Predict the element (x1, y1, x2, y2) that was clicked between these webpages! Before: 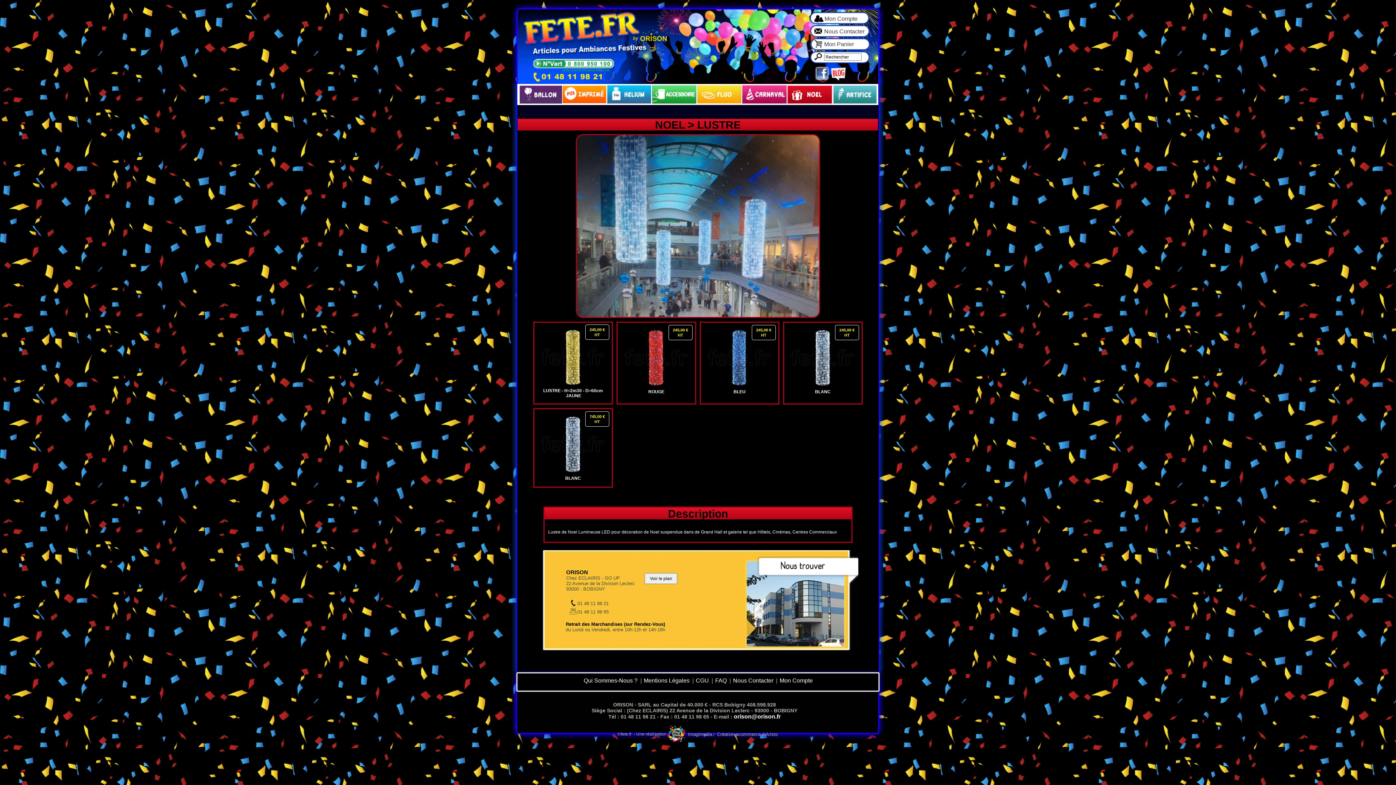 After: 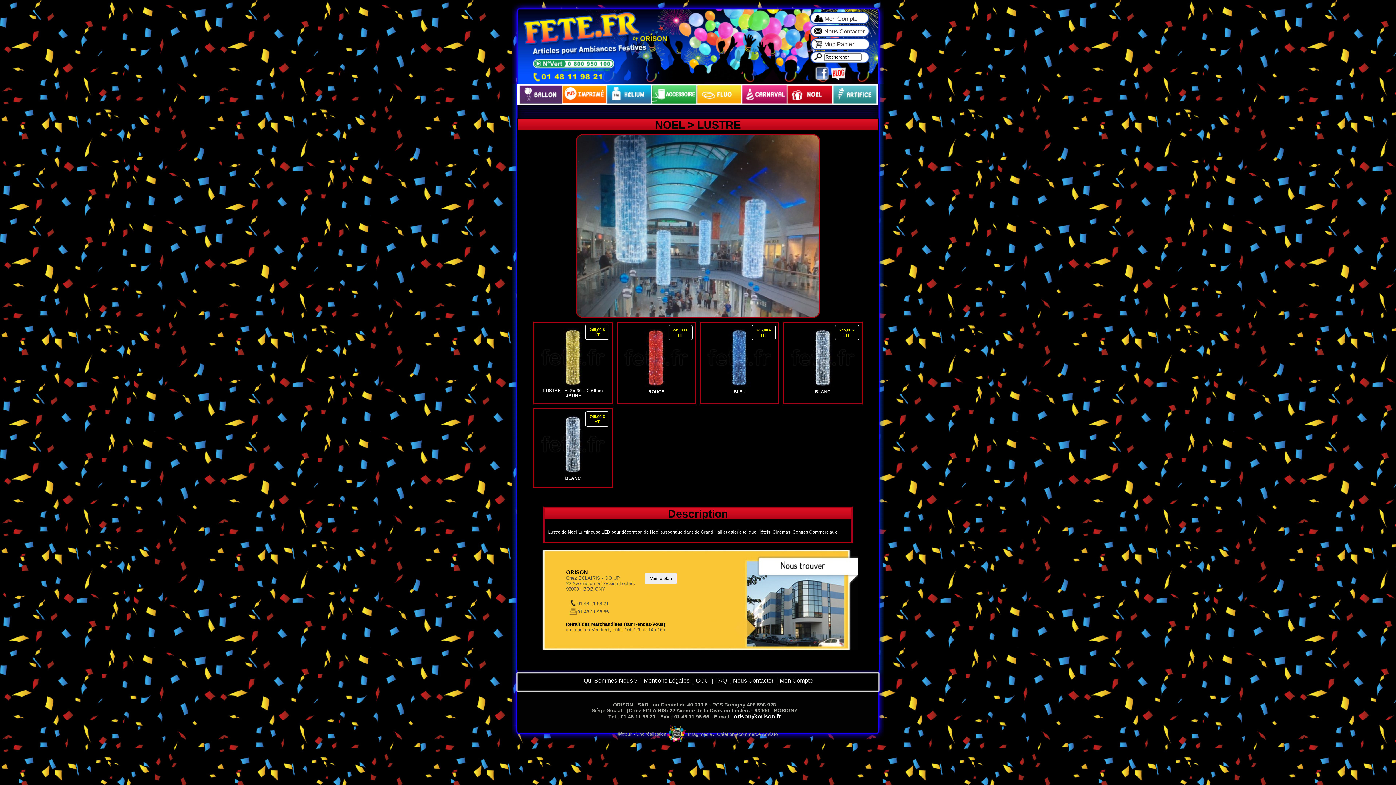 Action: bbox: (814, 76, 830, 82)